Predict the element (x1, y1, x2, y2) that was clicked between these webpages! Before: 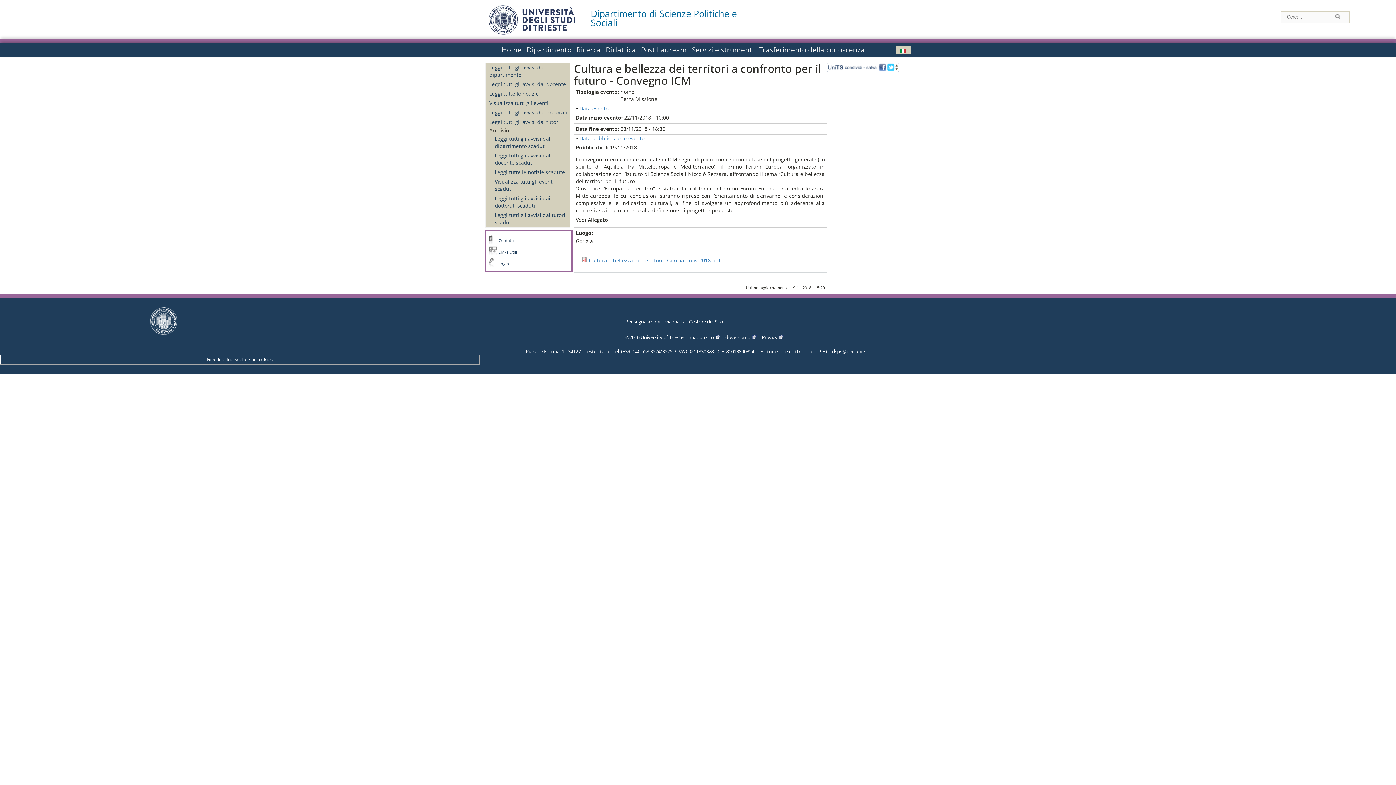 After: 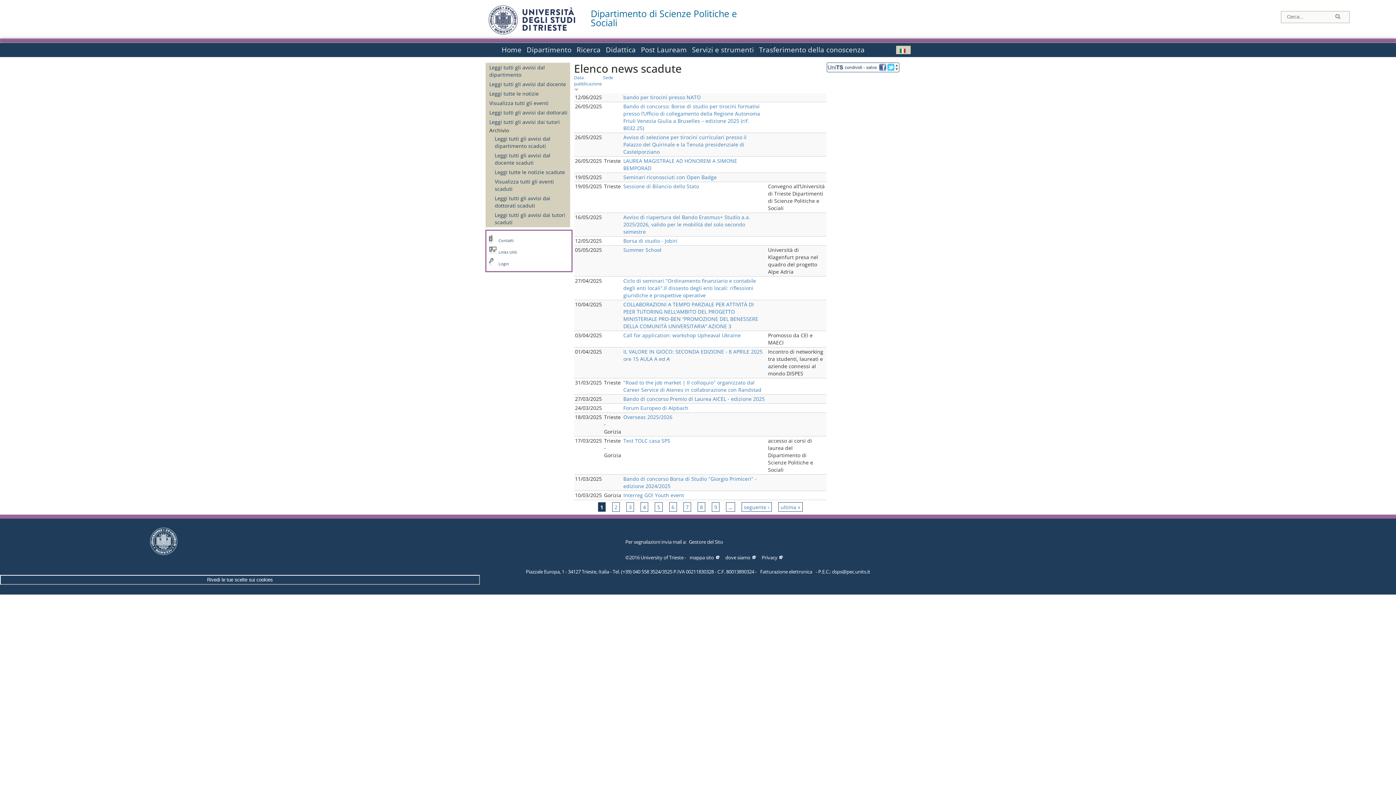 Action: label: Leggi tutte le notizie scadute bbox: (494, 167, 570, 176)